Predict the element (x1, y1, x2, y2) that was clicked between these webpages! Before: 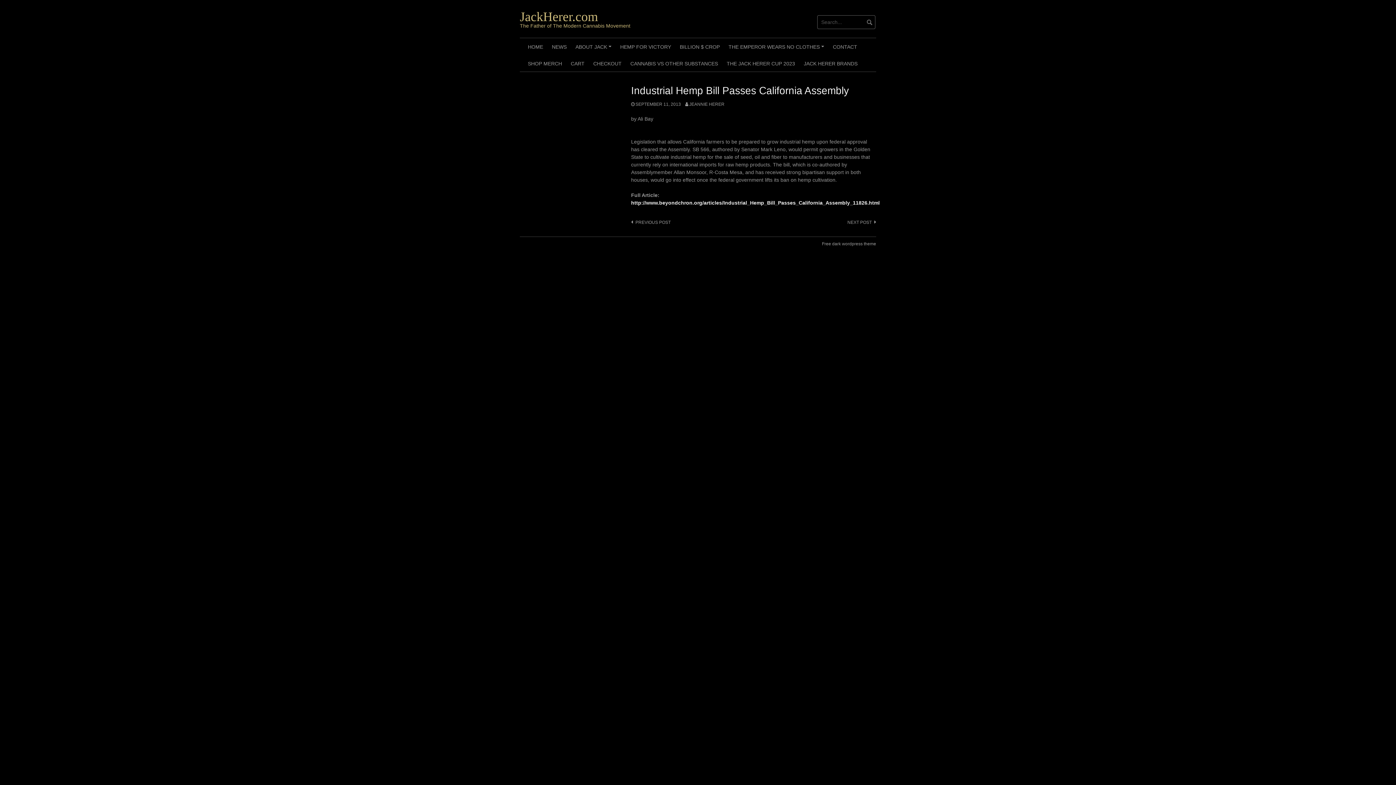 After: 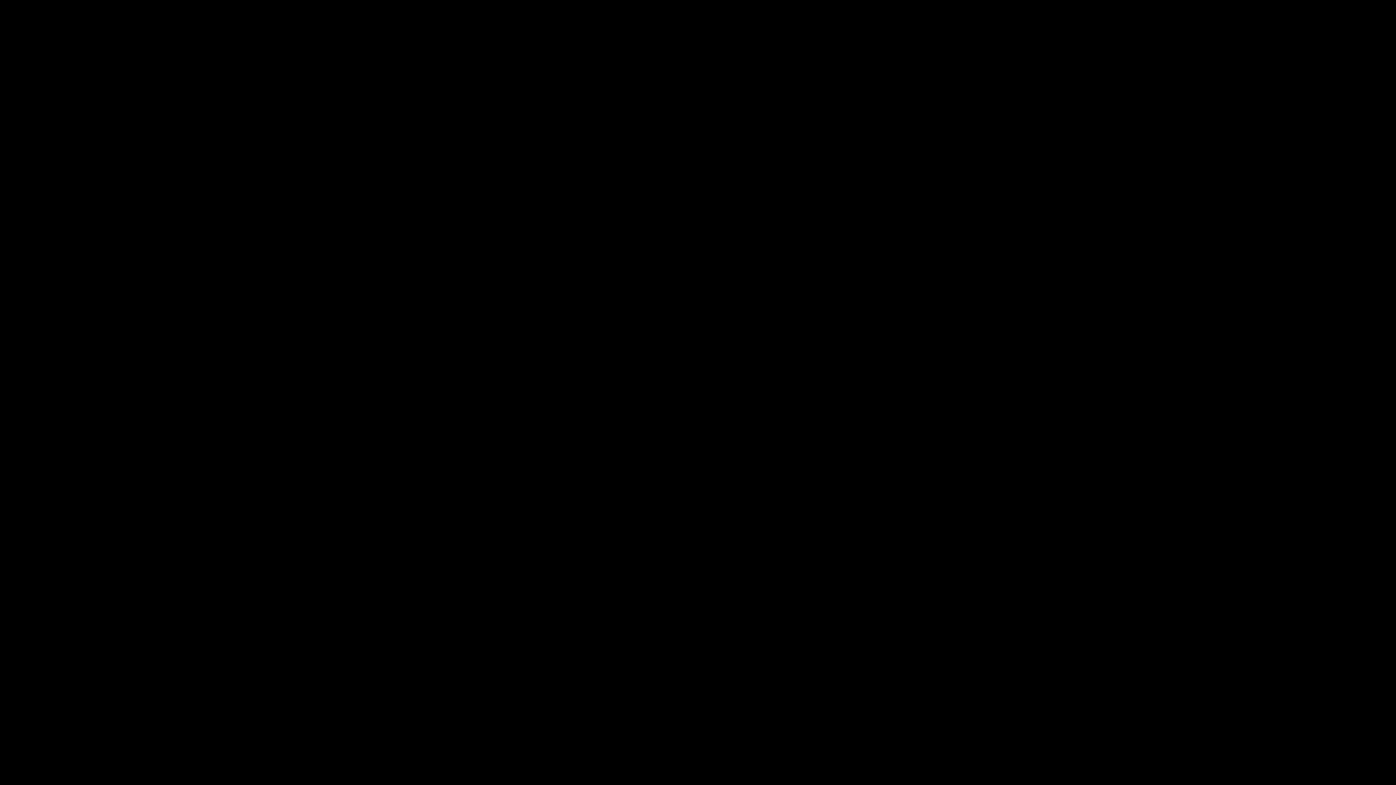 Action: bbox: (523, 54, 566, 71) label: SHOP MERCH